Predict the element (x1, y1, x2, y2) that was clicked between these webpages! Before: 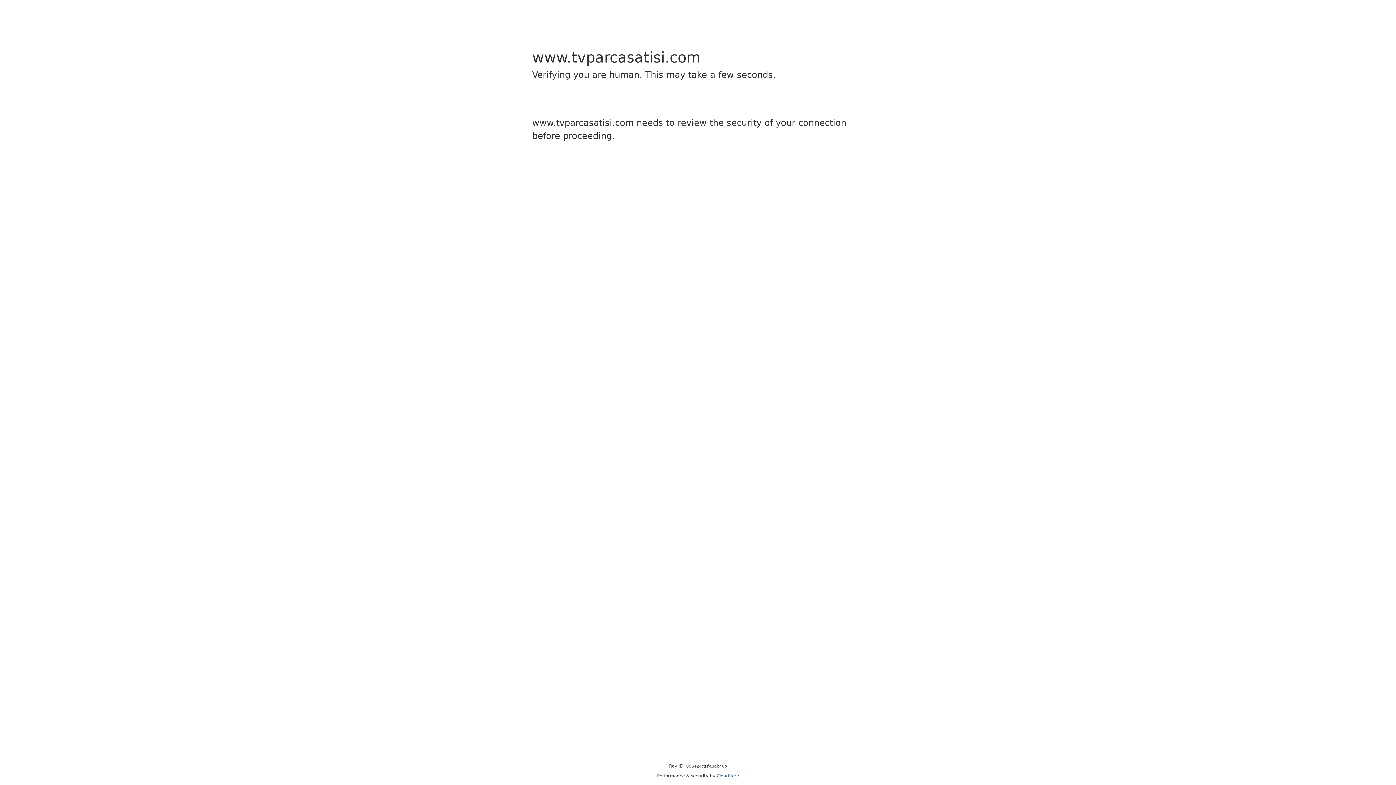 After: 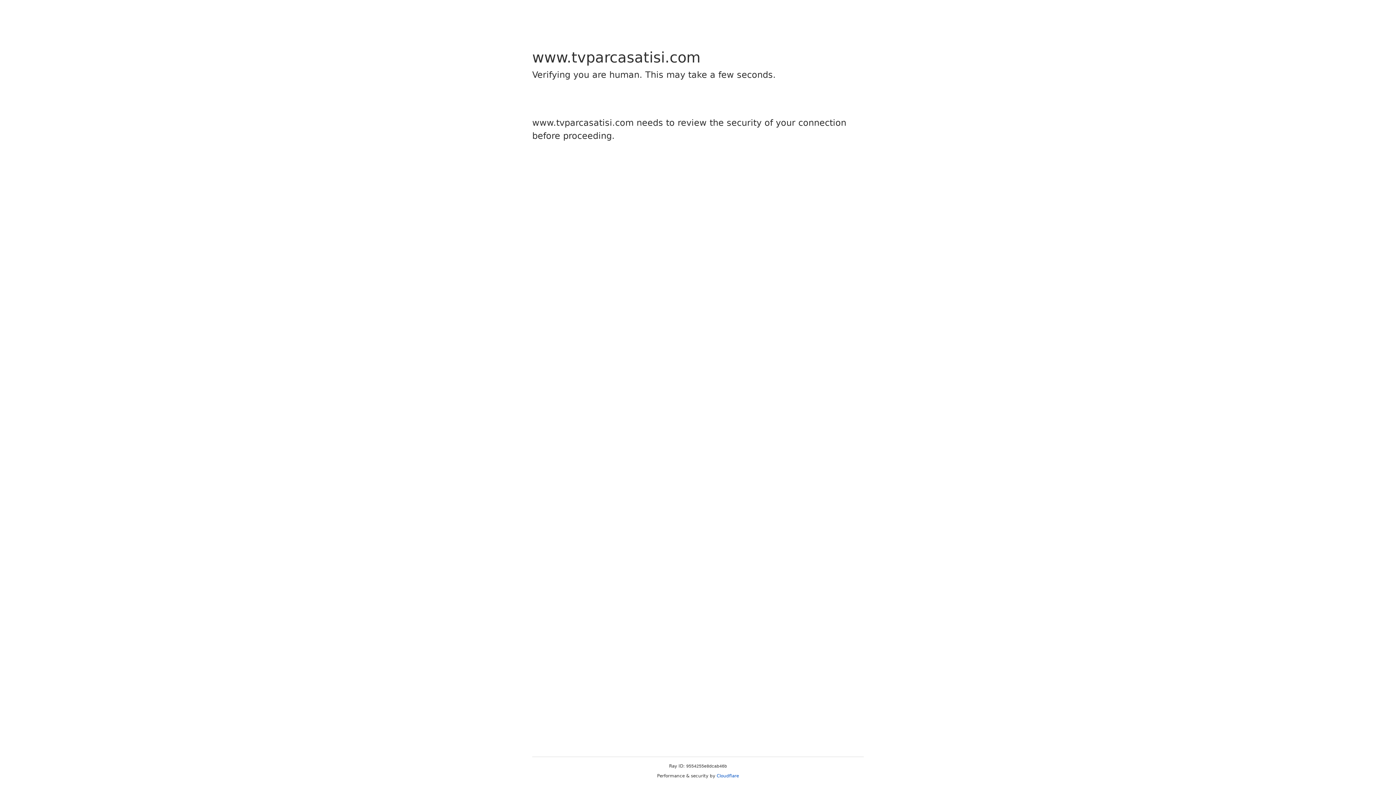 Action: label: Cloudflare bbox: (716, 773, 739, 778)